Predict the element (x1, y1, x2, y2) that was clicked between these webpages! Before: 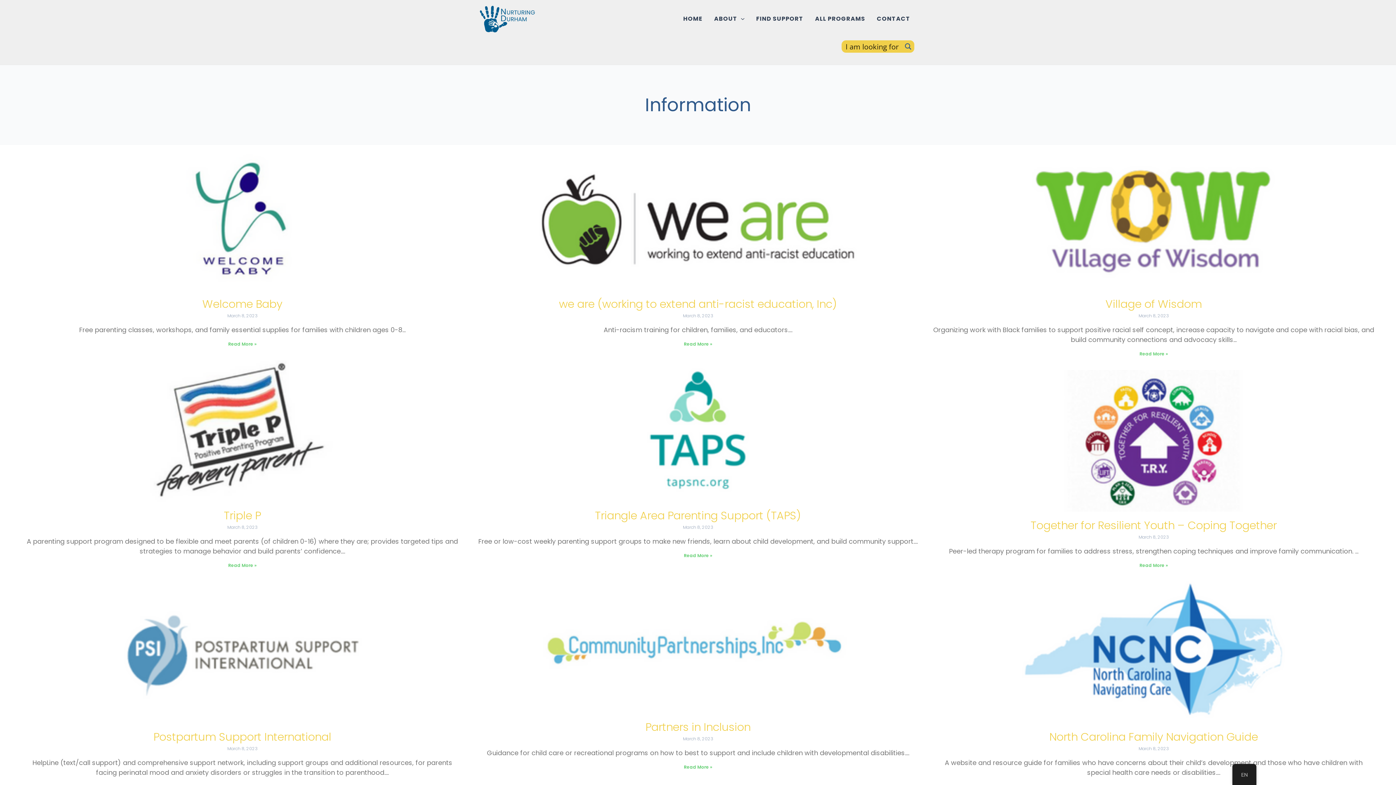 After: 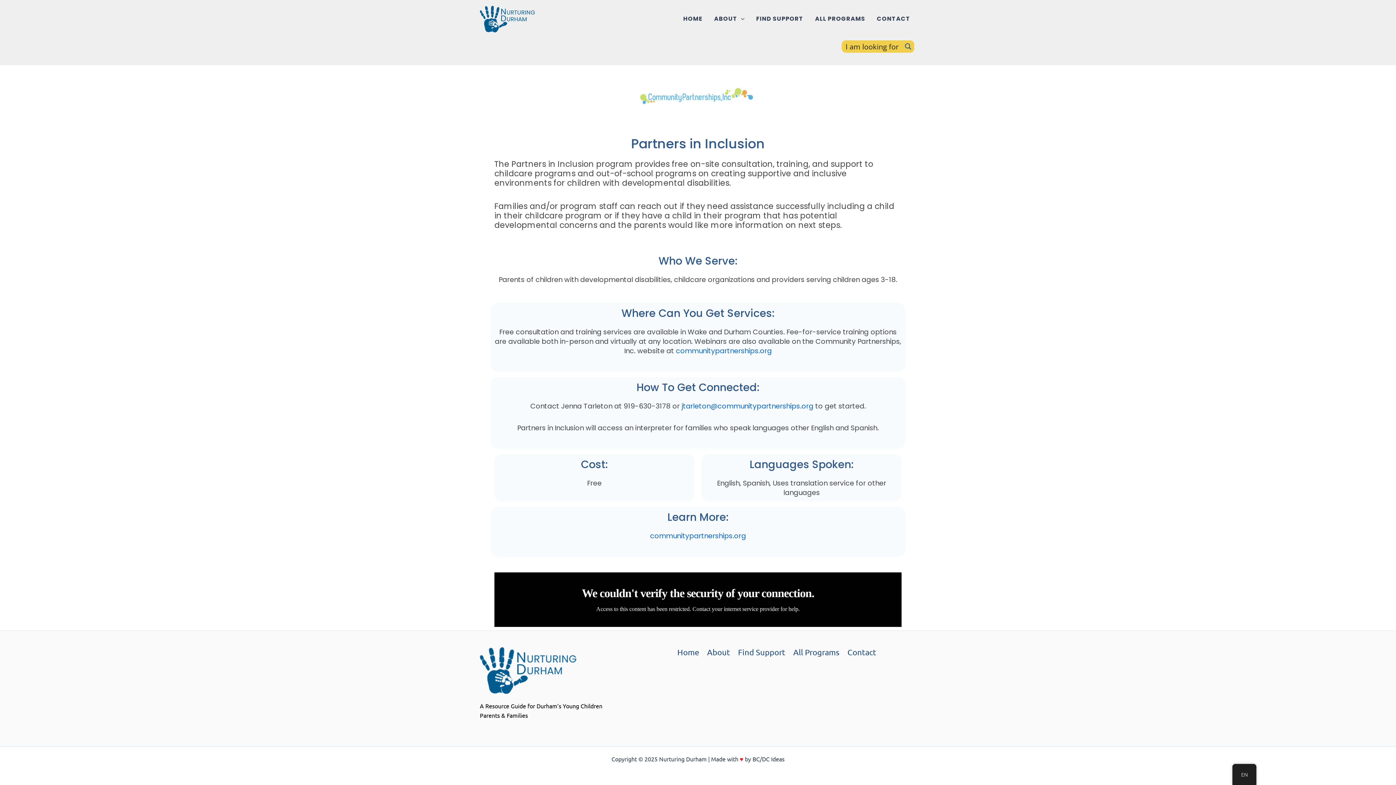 Action: bbox: (532, 571, 863, 713)